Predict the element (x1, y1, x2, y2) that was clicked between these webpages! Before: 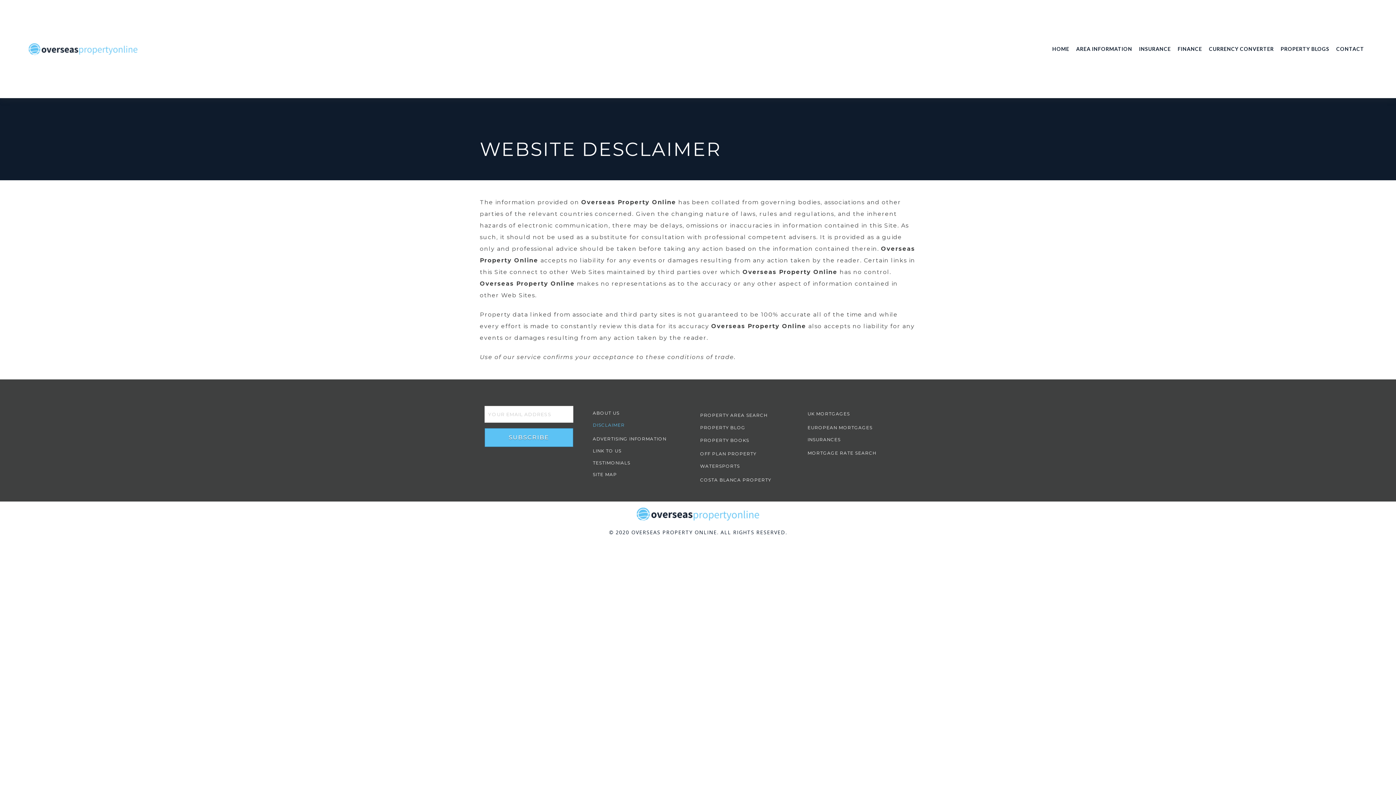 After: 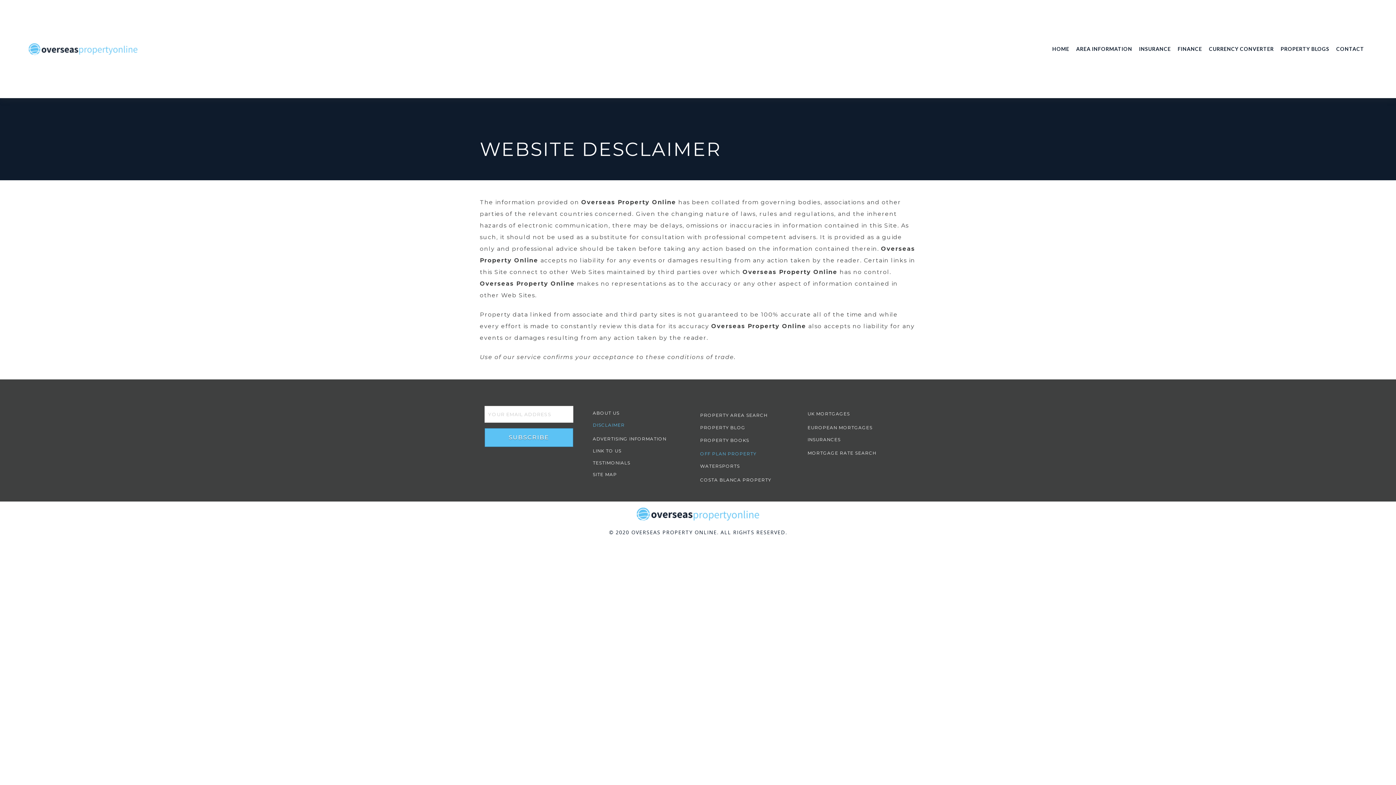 Action: bbox: (698, 445, 757, 459) label: OFF PLAN PROPERTY